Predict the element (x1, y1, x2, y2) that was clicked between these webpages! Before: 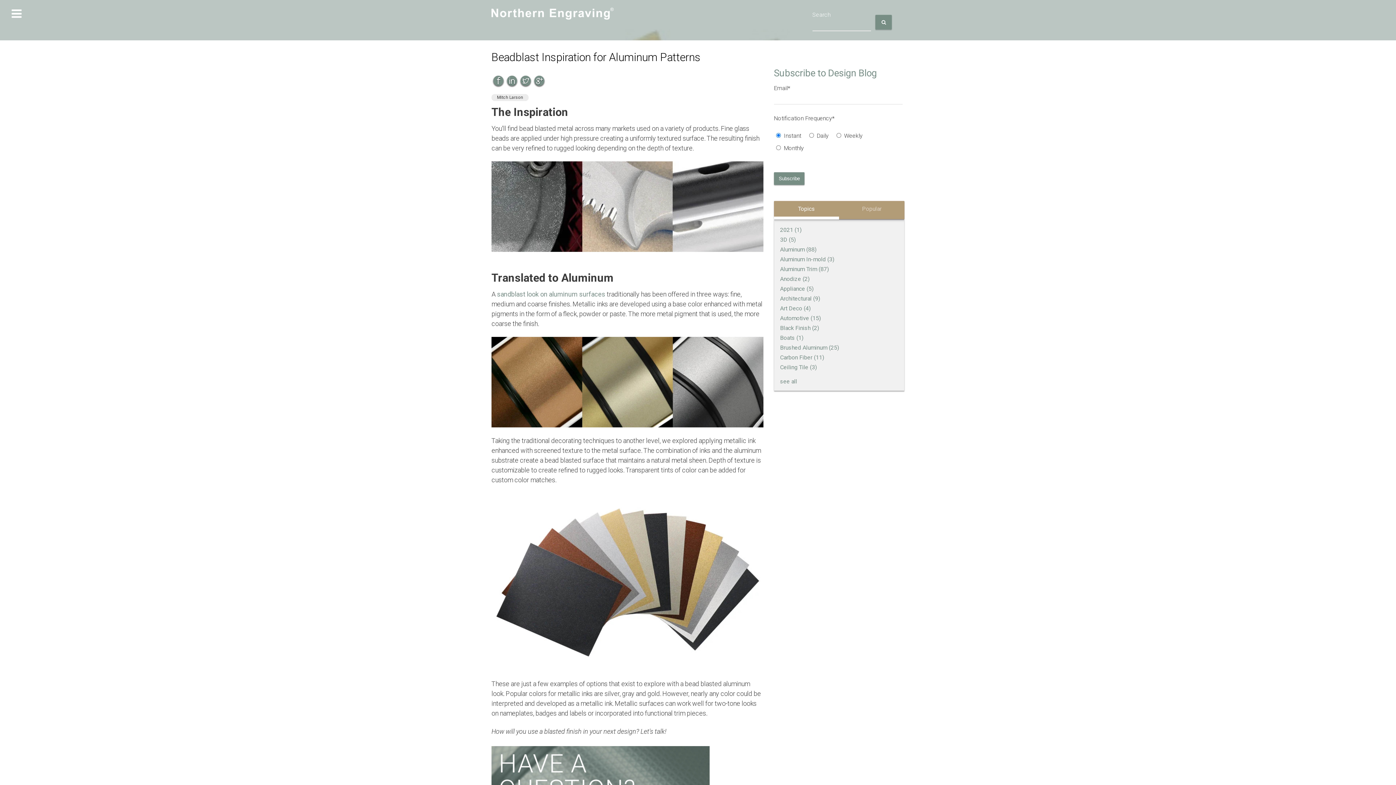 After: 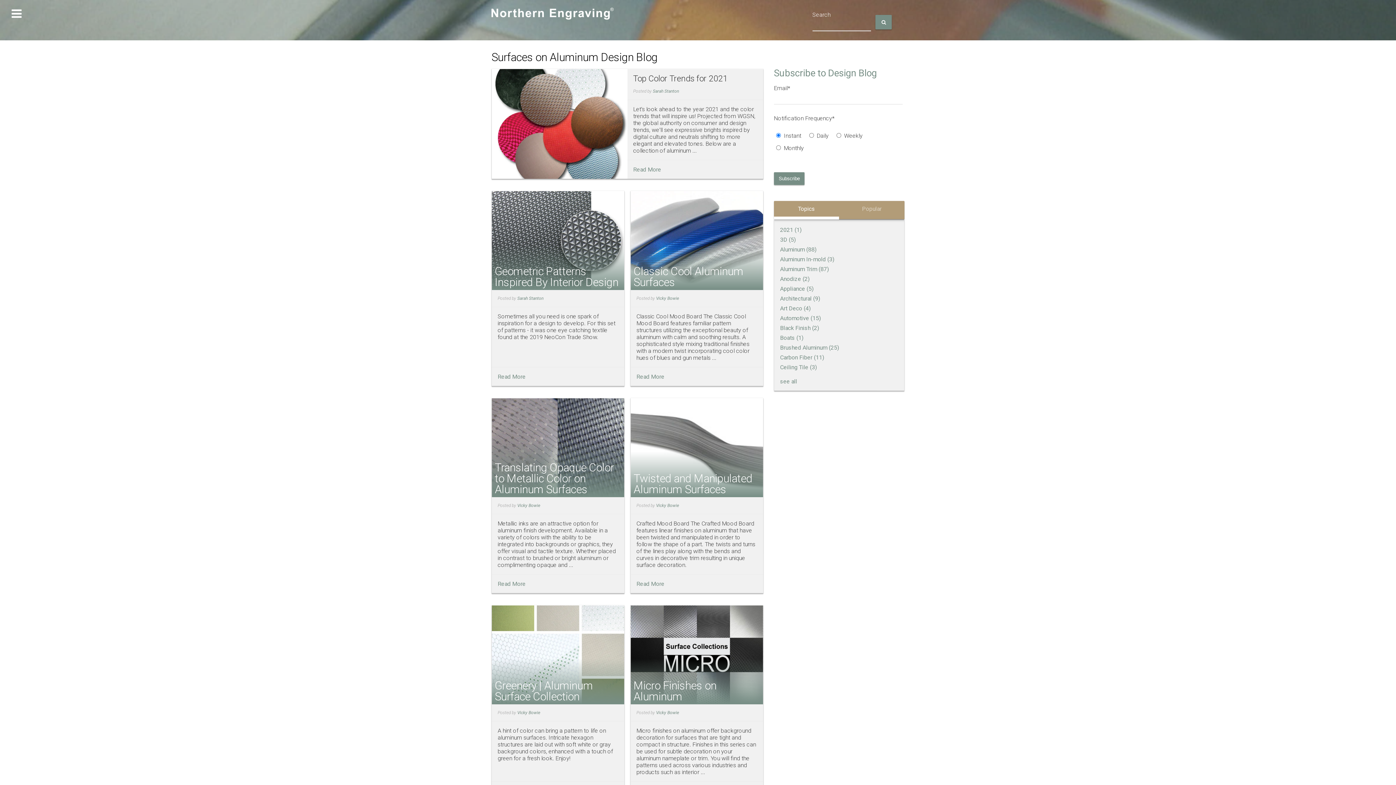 Action: label: Aluminum (88) bbox: (780, 246, 816, 253)